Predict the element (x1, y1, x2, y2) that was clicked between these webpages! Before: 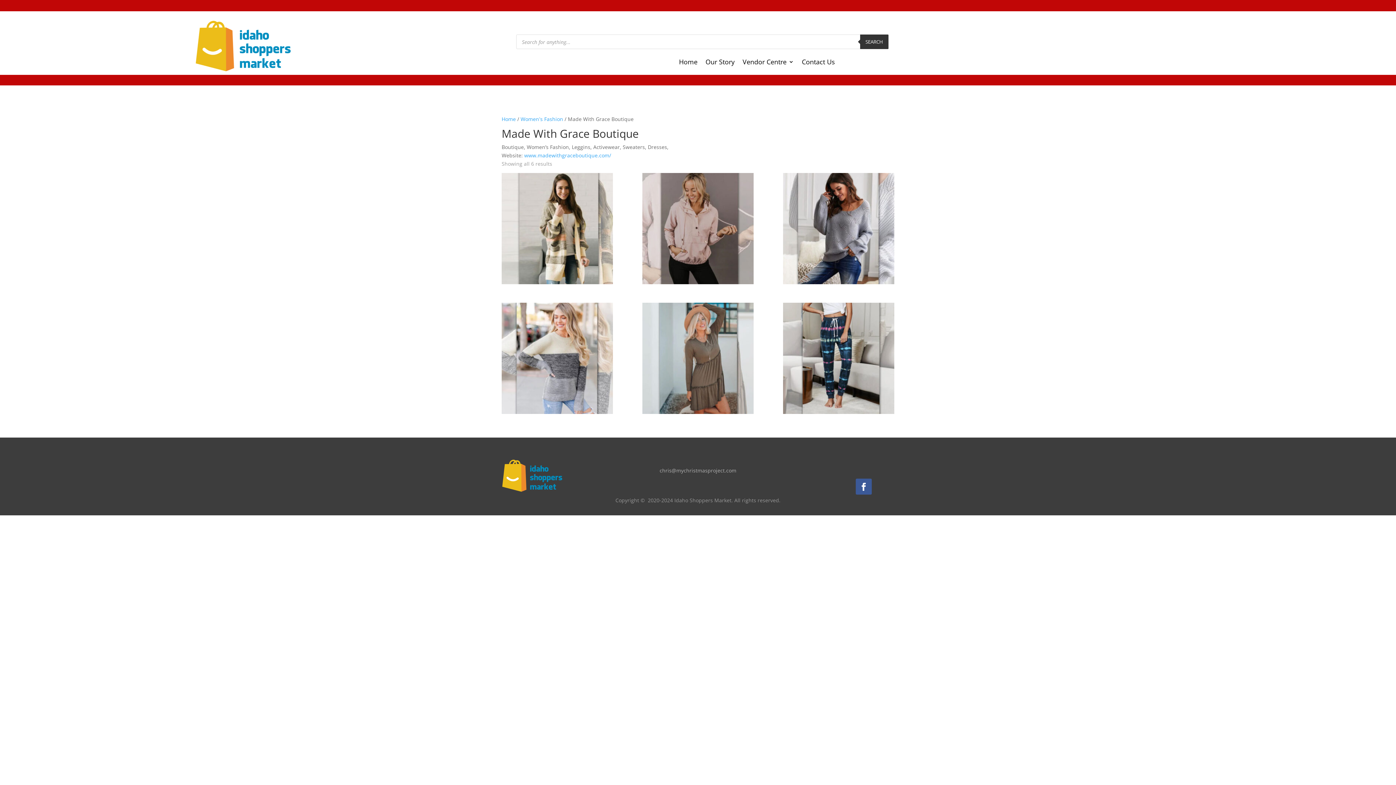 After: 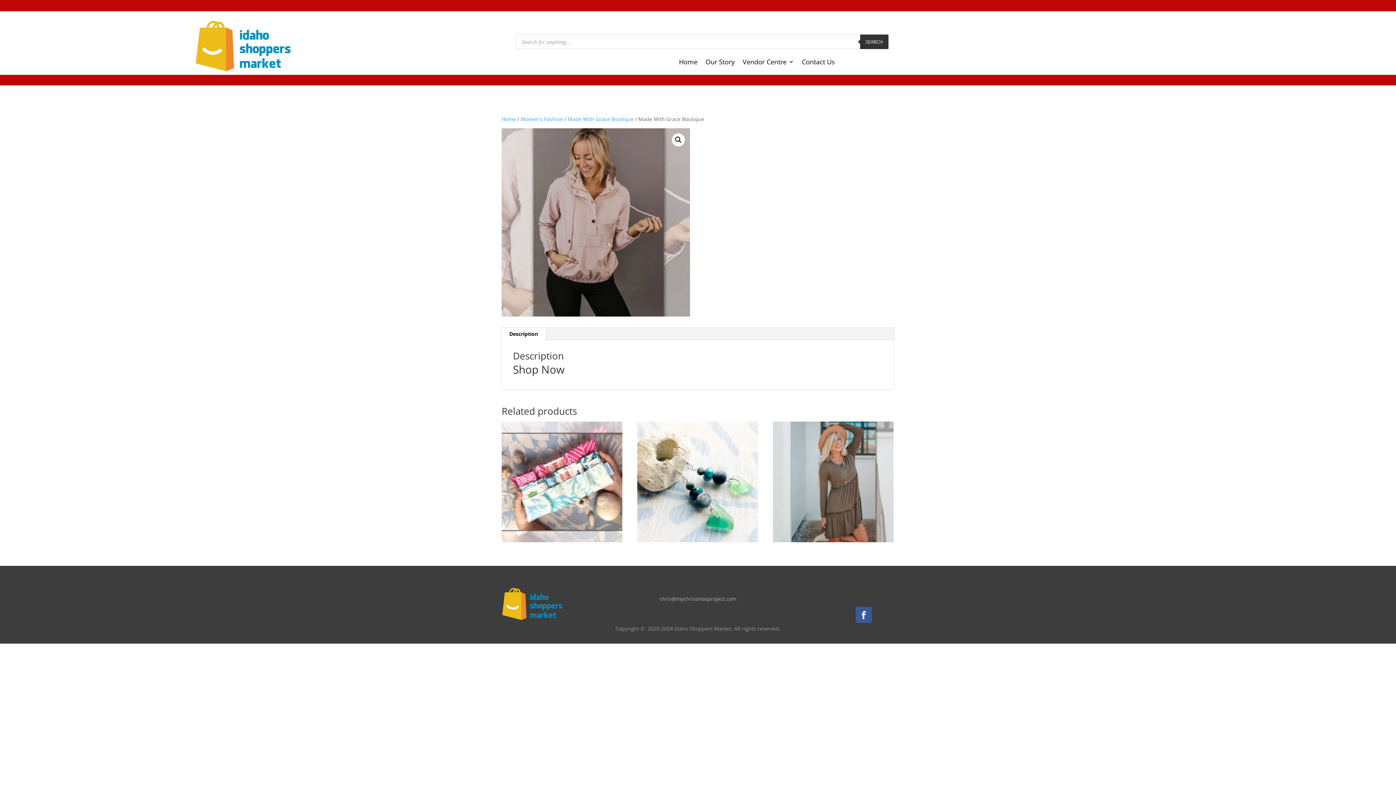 Action: bbox: (642, 173, 753, 284)